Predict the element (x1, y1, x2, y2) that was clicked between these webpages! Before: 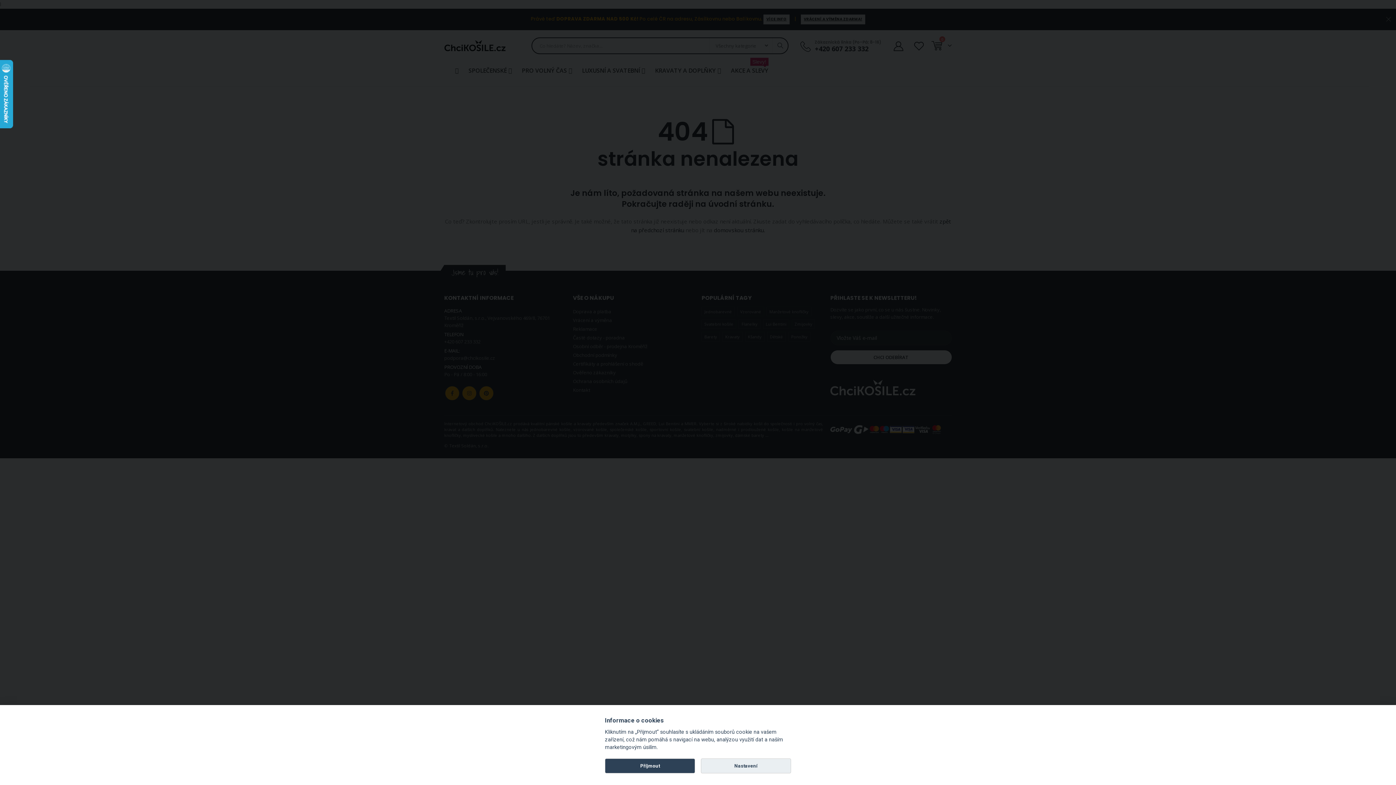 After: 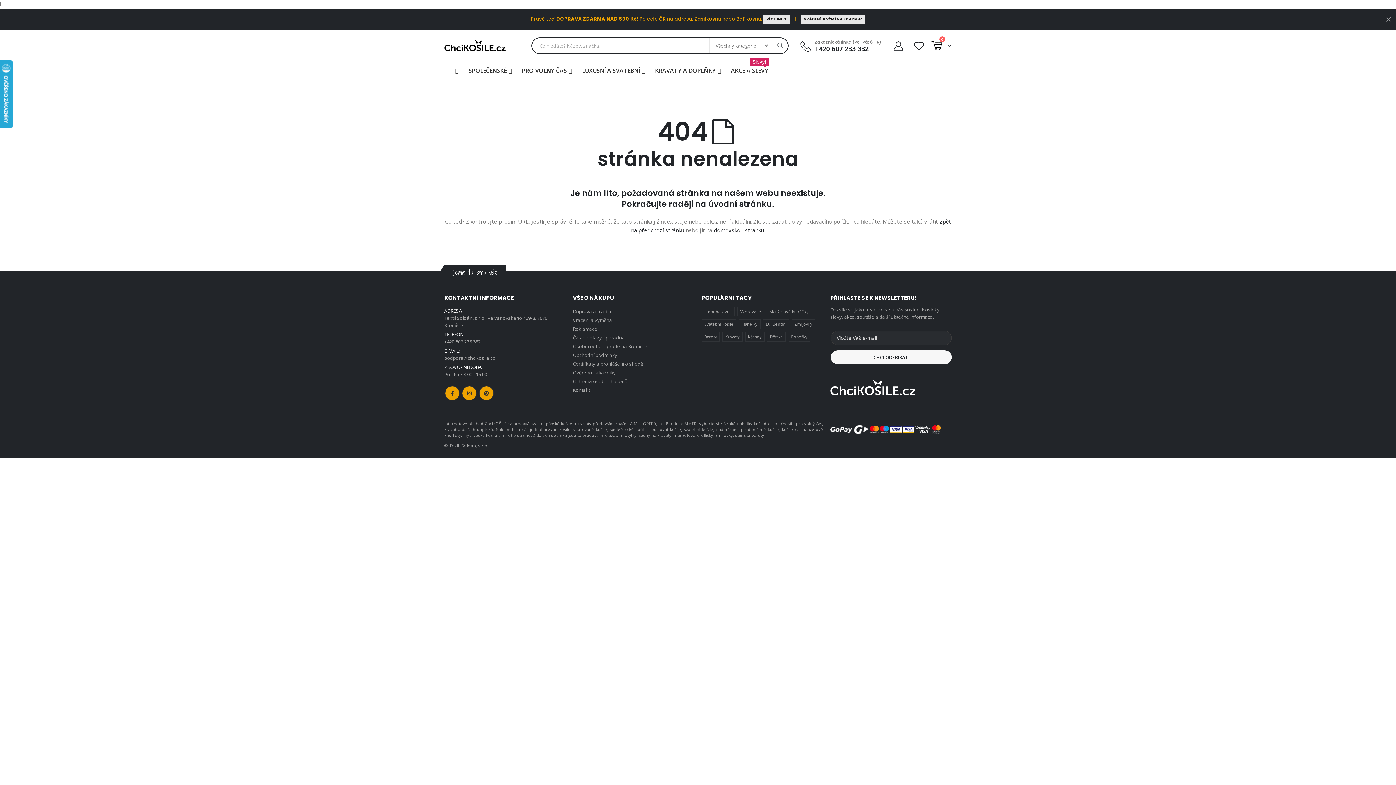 Action: bbox: (605, 758, 695, 773) label: Příjmout